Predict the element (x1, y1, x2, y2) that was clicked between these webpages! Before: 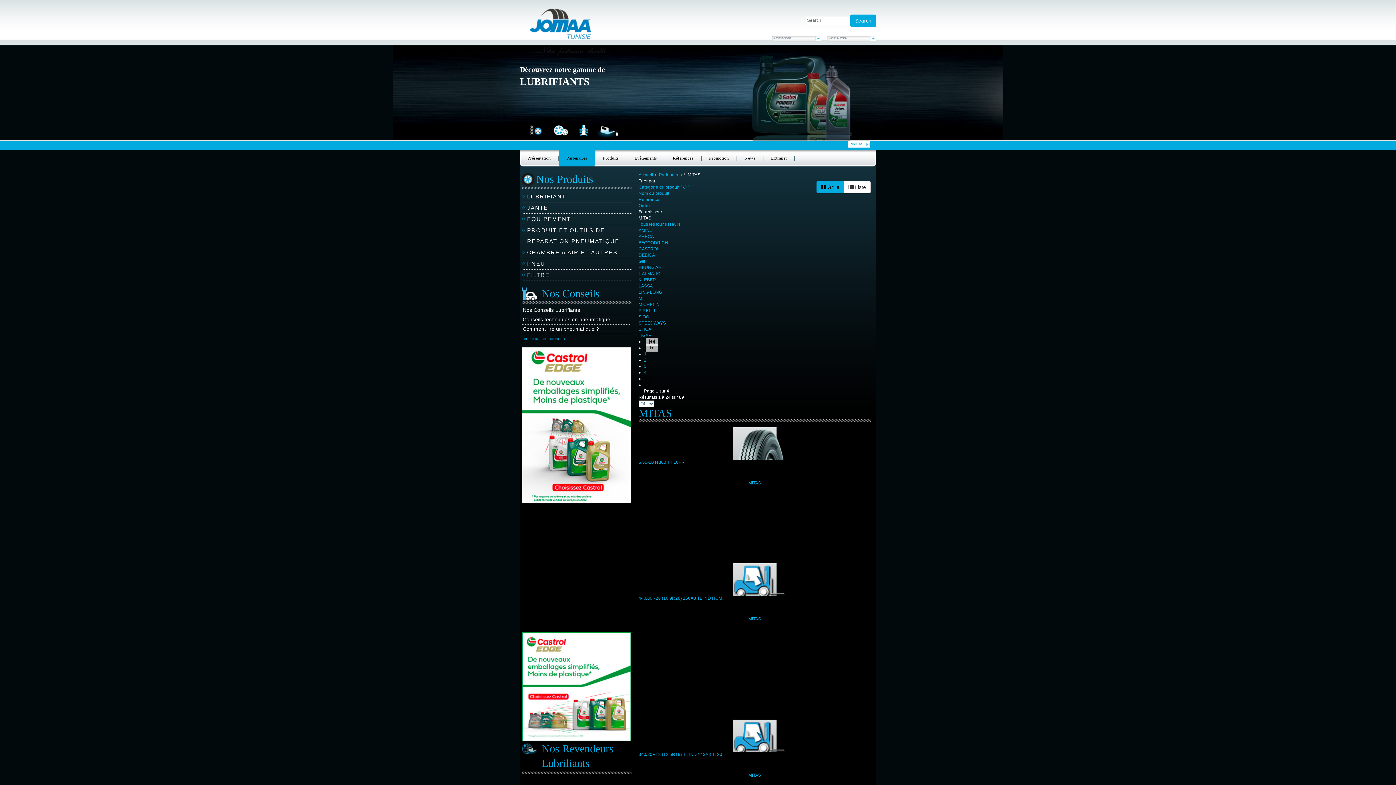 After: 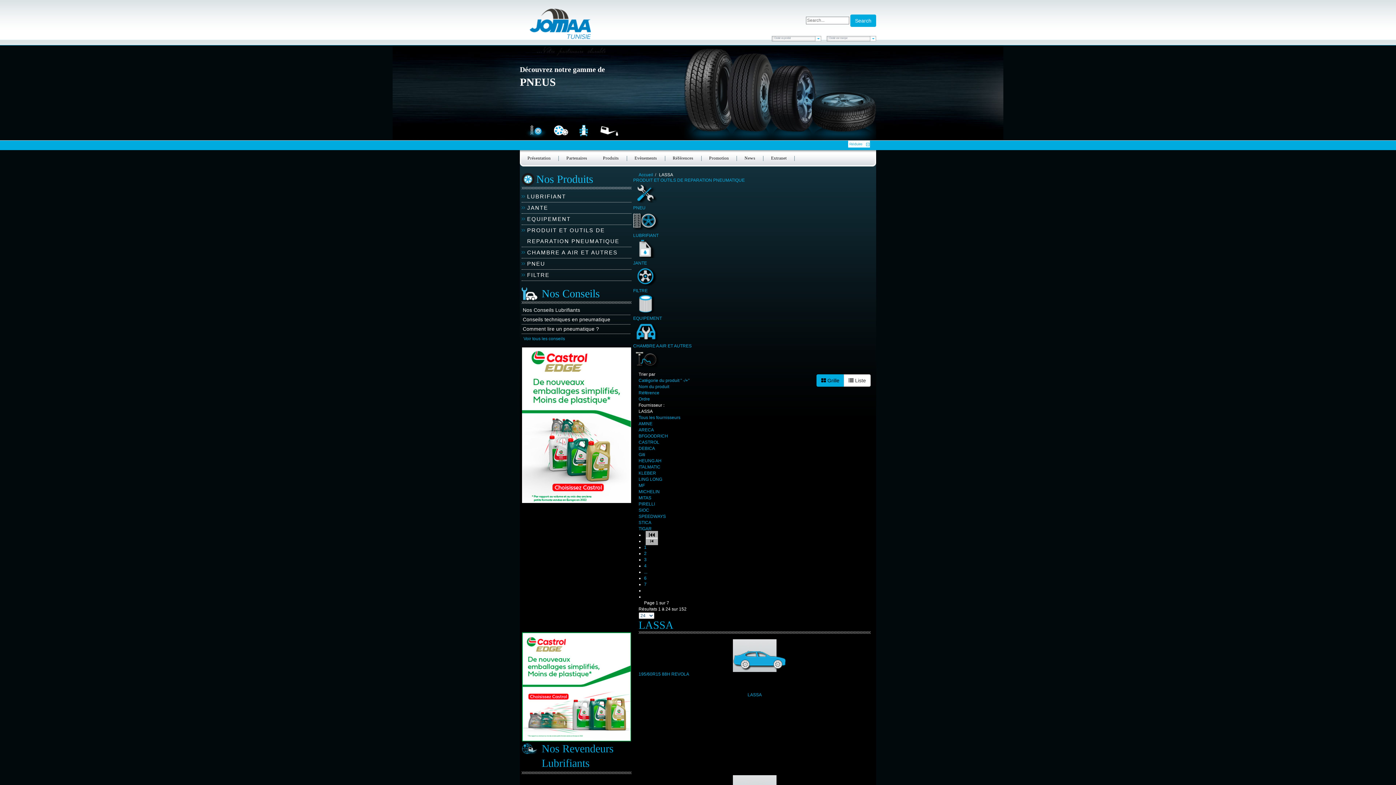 Action: bbox: (638, 283, 652, 288) label: LASSA